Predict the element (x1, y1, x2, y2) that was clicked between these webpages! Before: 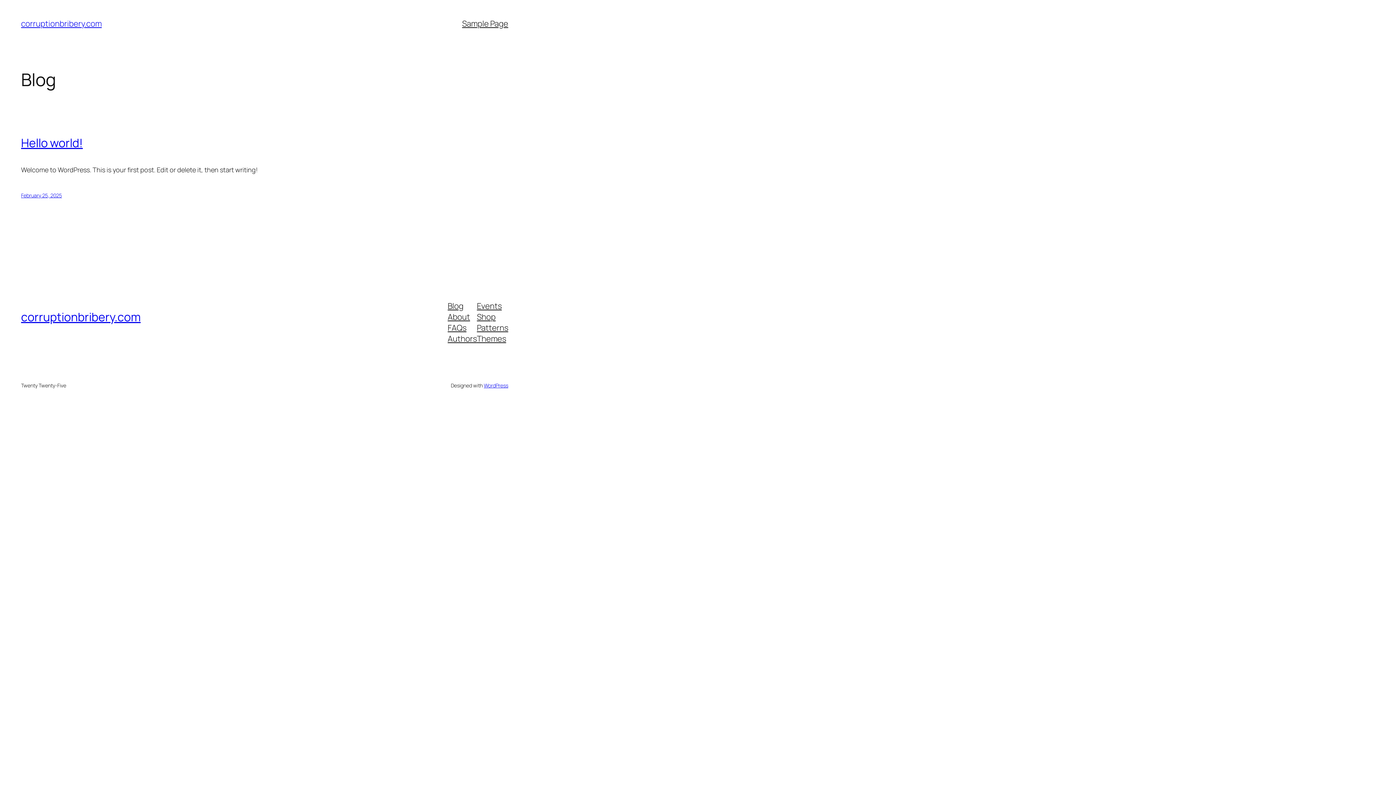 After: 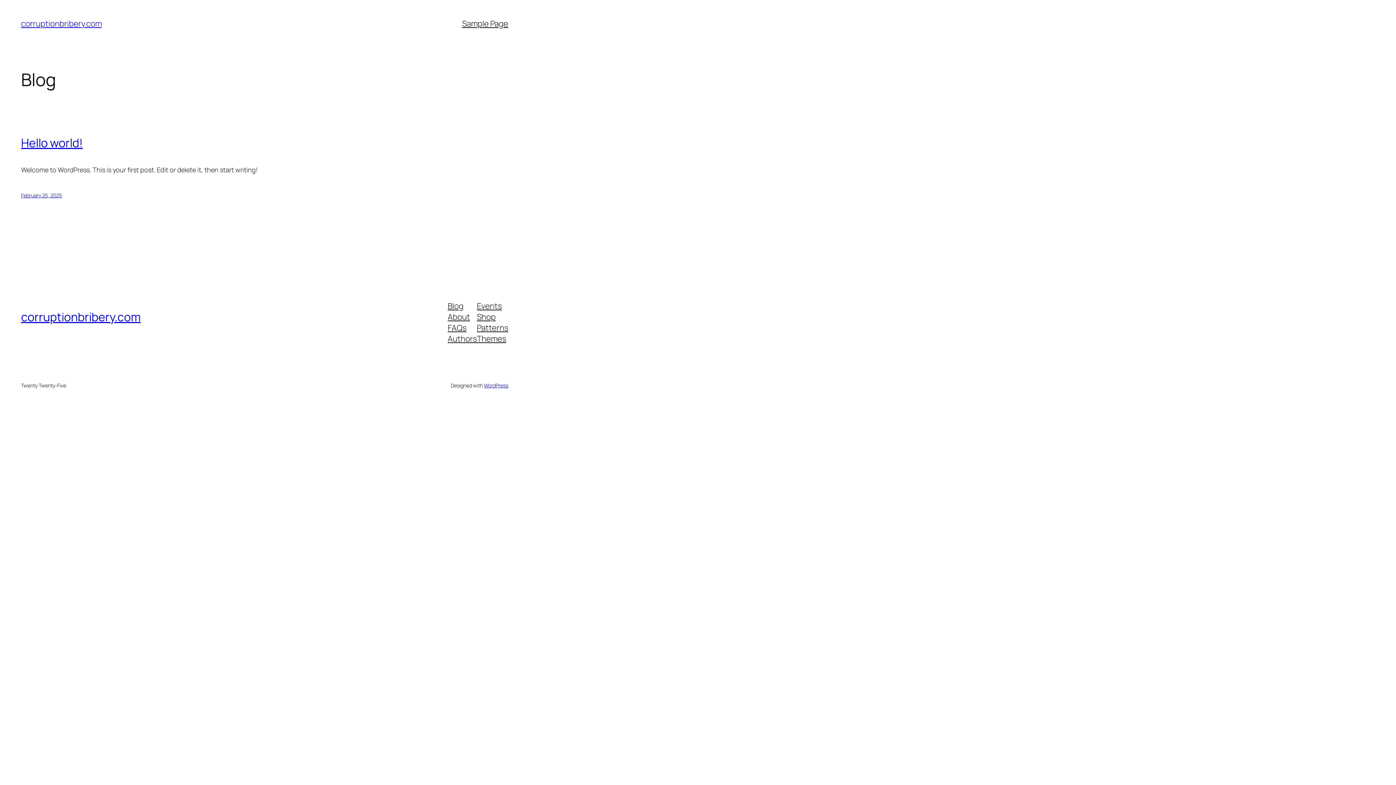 Action: label: corruptionbribery.com bbox: (21, 18, 101, 29)